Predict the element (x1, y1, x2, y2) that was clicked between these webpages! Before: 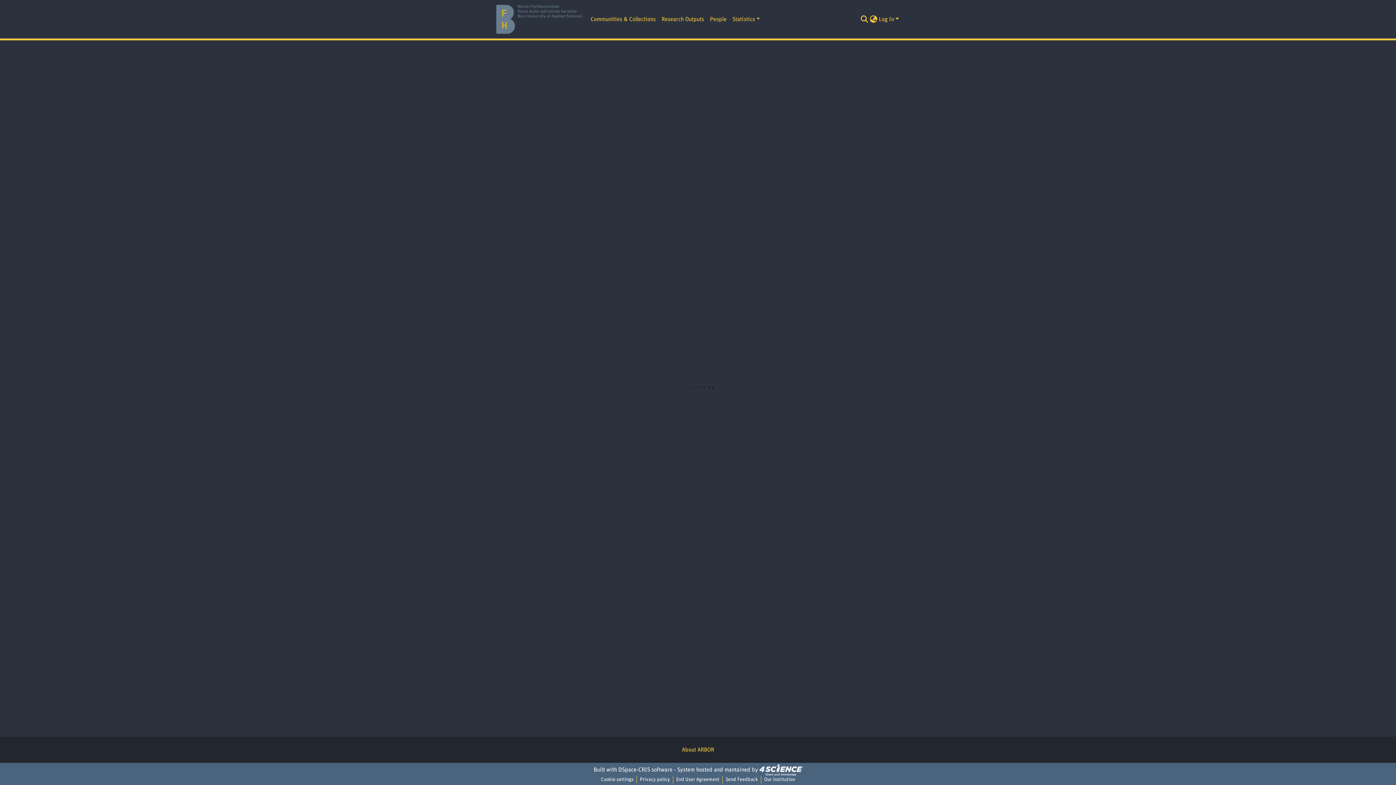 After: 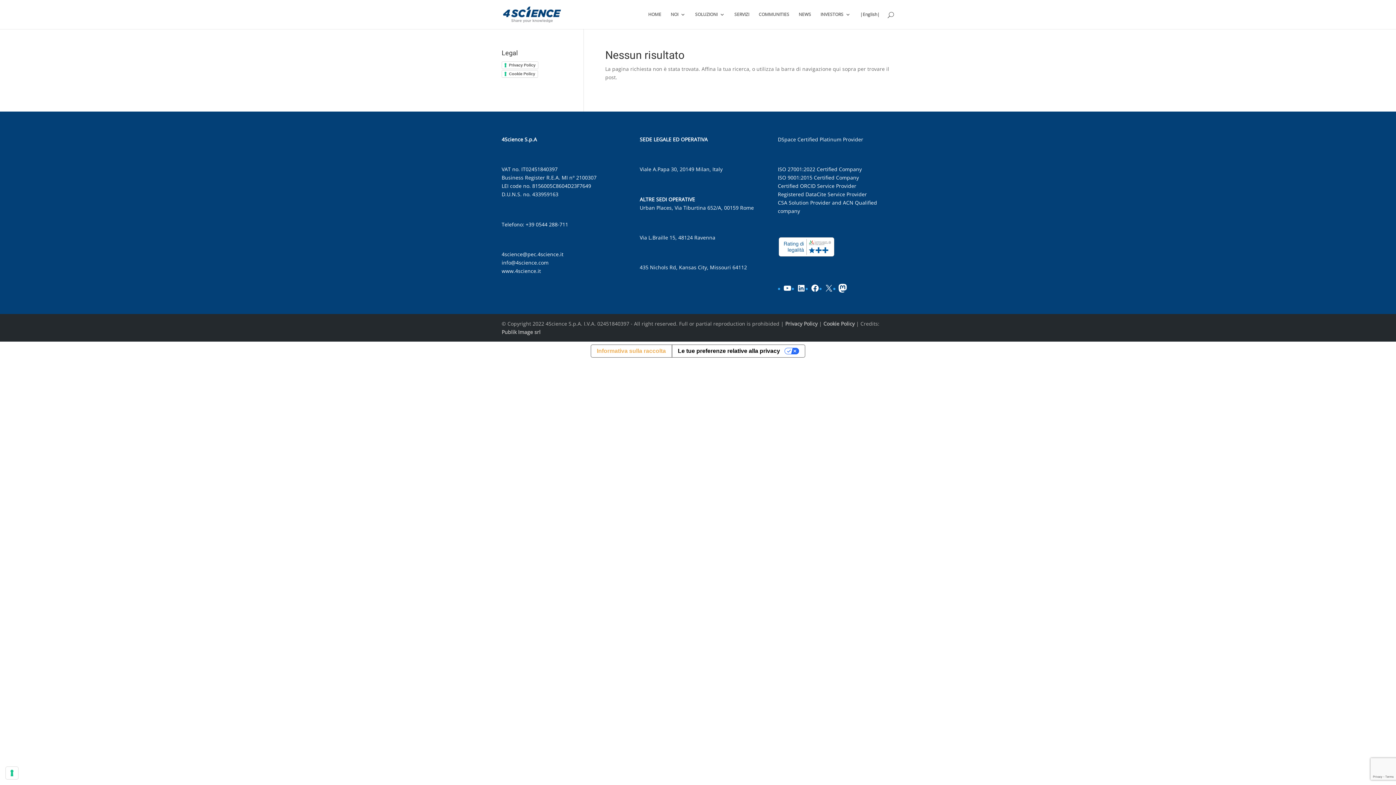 Action: bbox: (759, 767, 802, 773)